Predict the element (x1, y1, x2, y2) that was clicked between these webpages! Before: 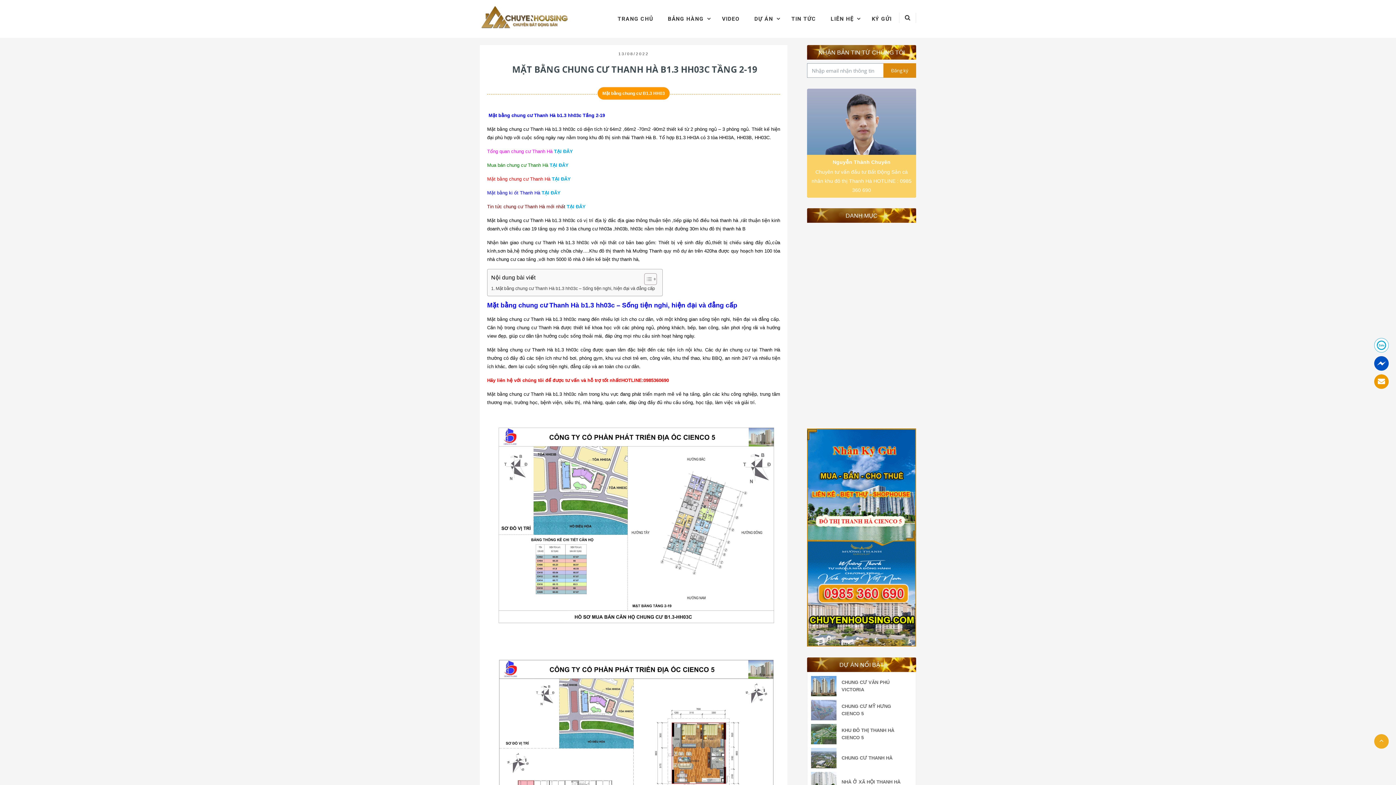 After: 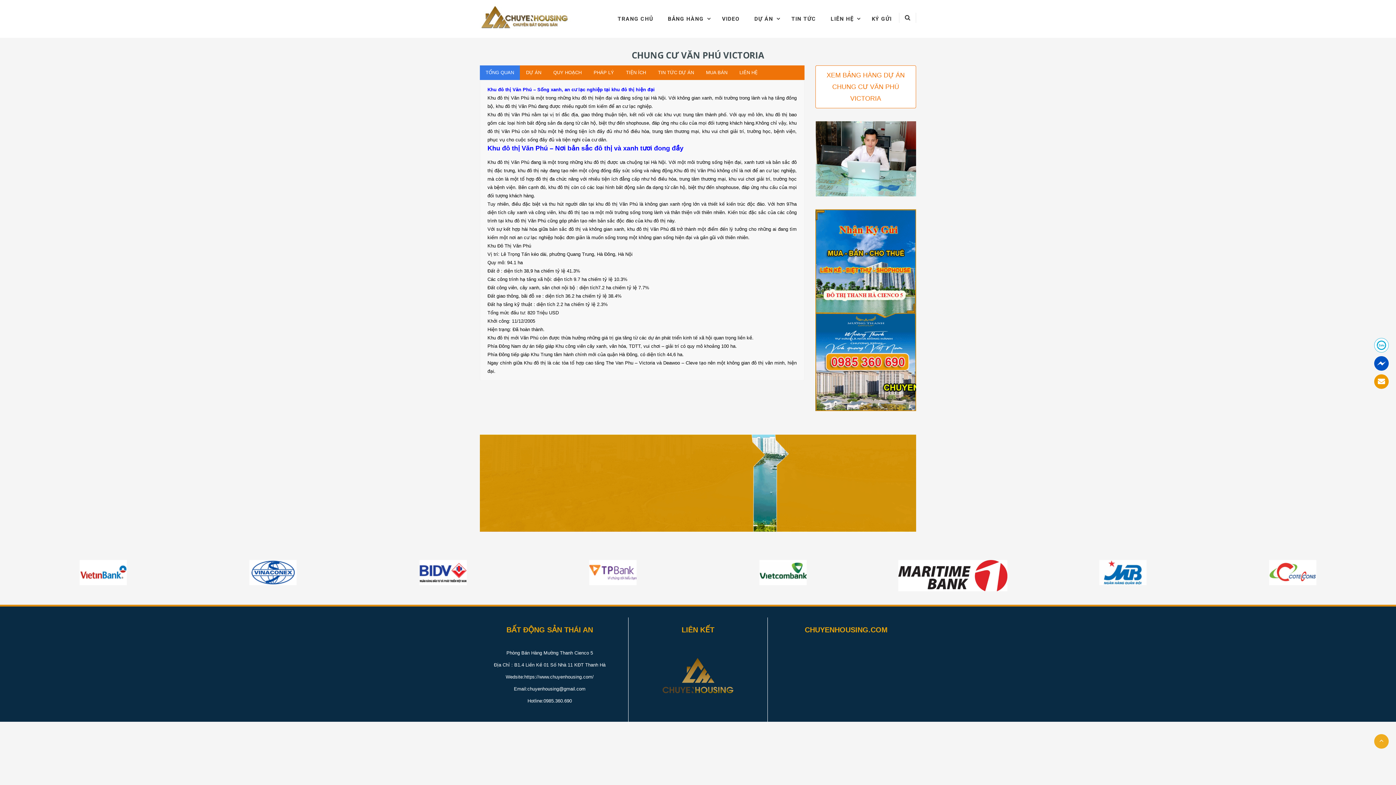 Action: bbox: (811, 676, 840, 696)